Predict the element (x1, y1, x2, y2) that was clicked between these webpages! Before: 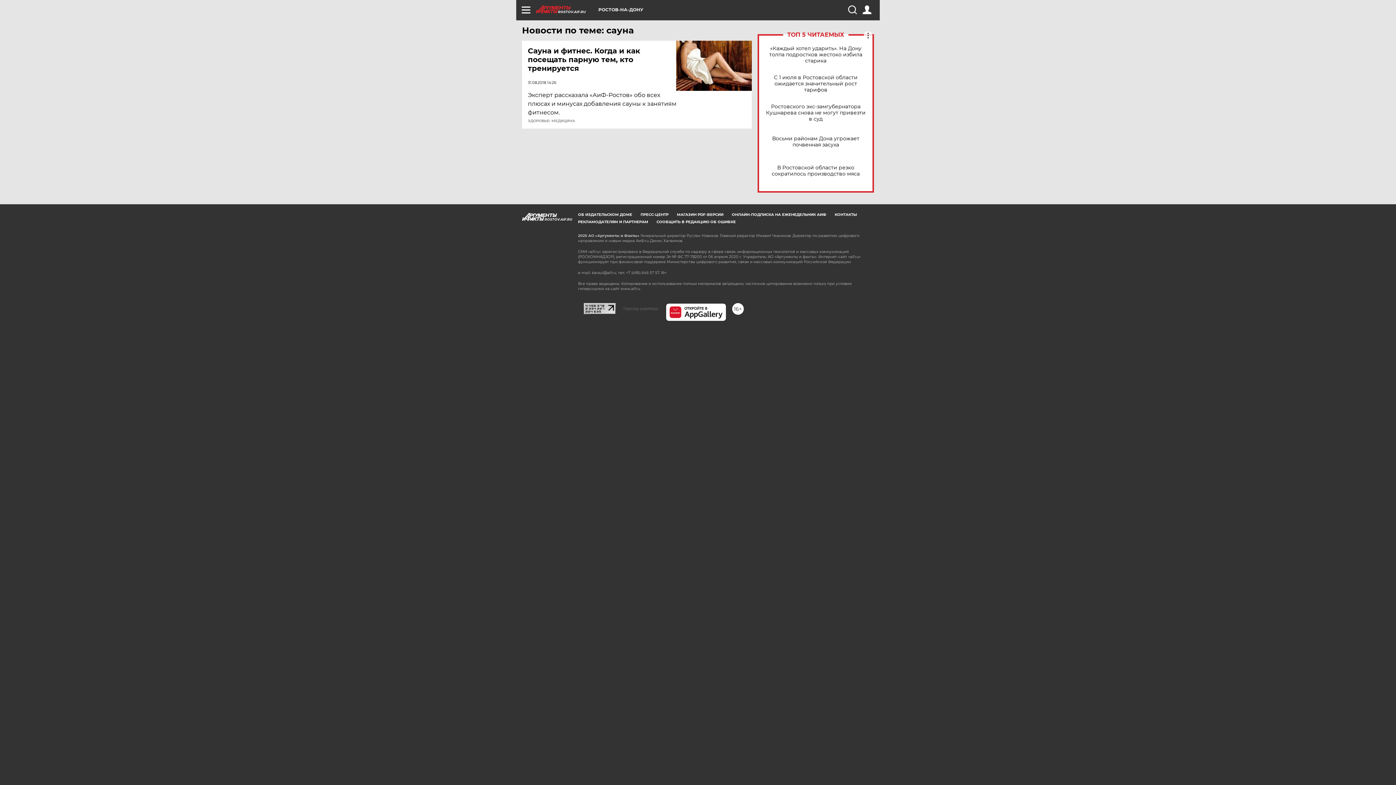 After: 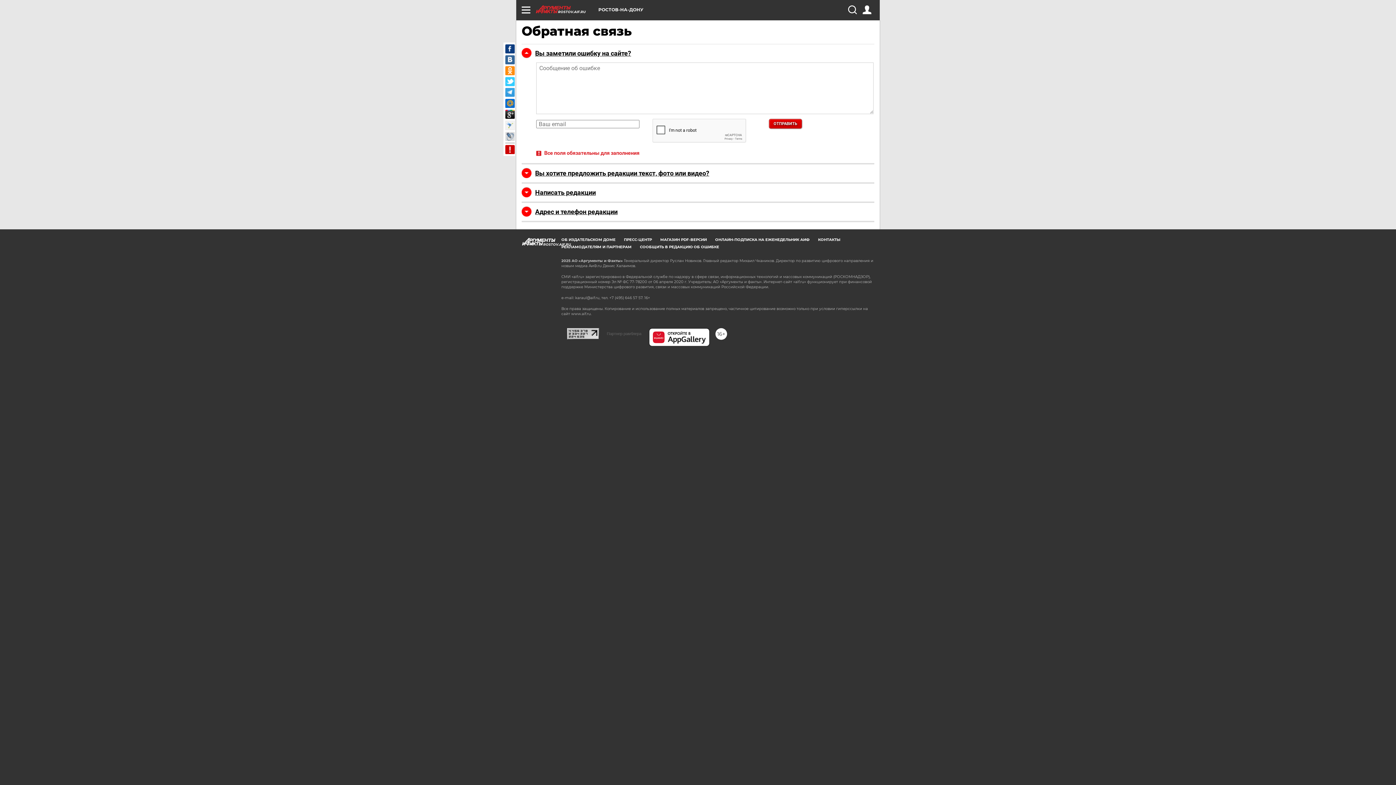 Action: bbox: (656, 219, 736, 224) label: СООБЩИТЬ В РЕДАКЦИЮ ОБ ОШИБКЕ